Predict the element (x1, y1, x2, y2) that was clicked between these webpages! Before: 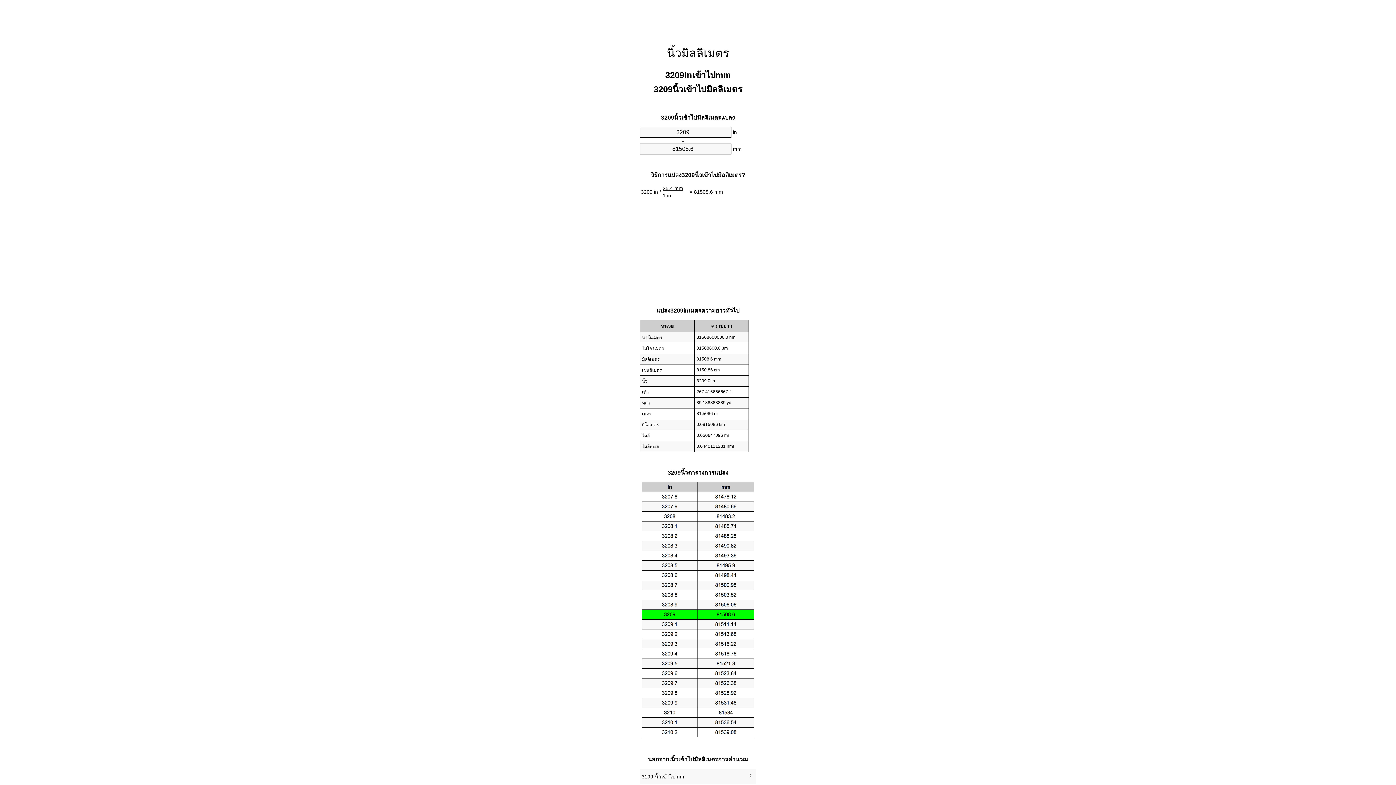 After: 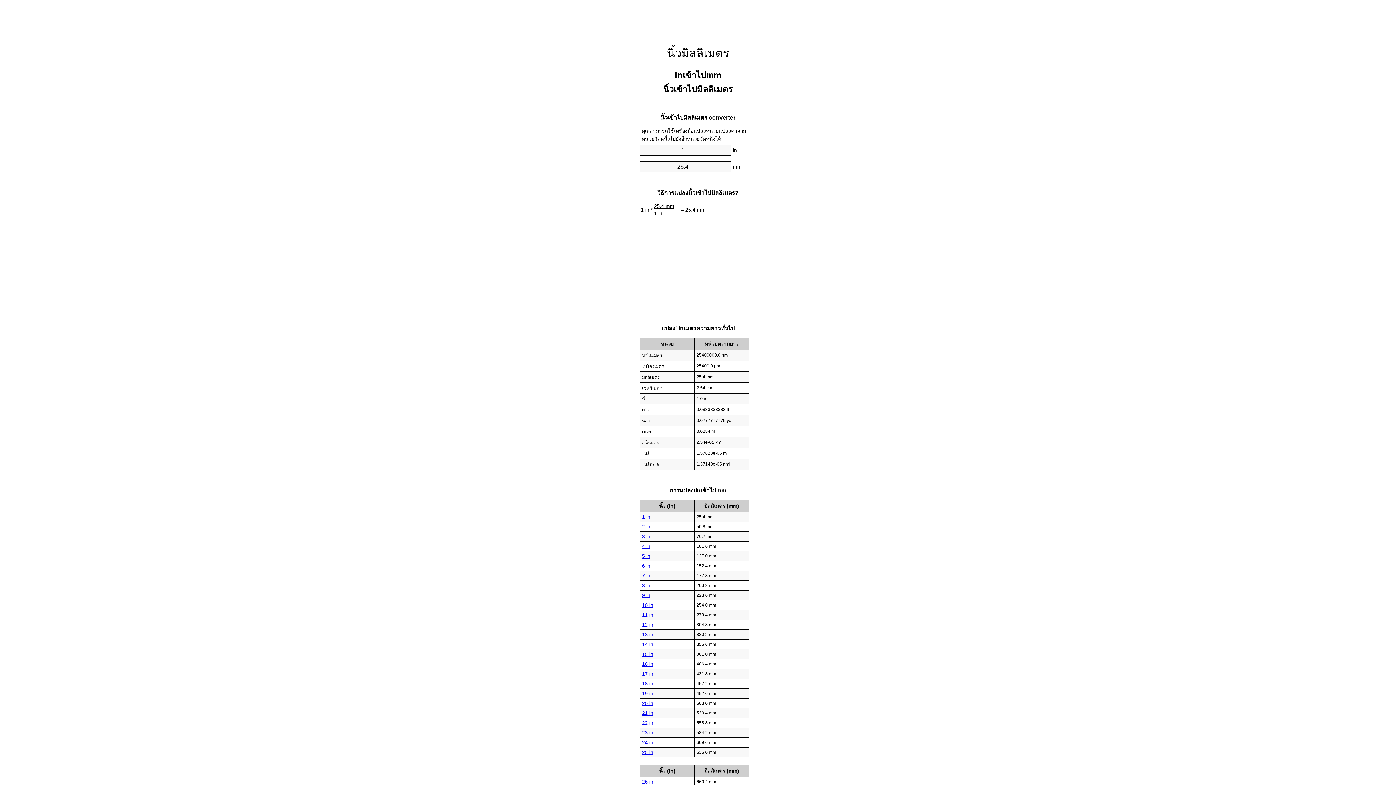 Action: bbox: (667, 46, 729, 59) label: นิ้วมิลลิเมตร